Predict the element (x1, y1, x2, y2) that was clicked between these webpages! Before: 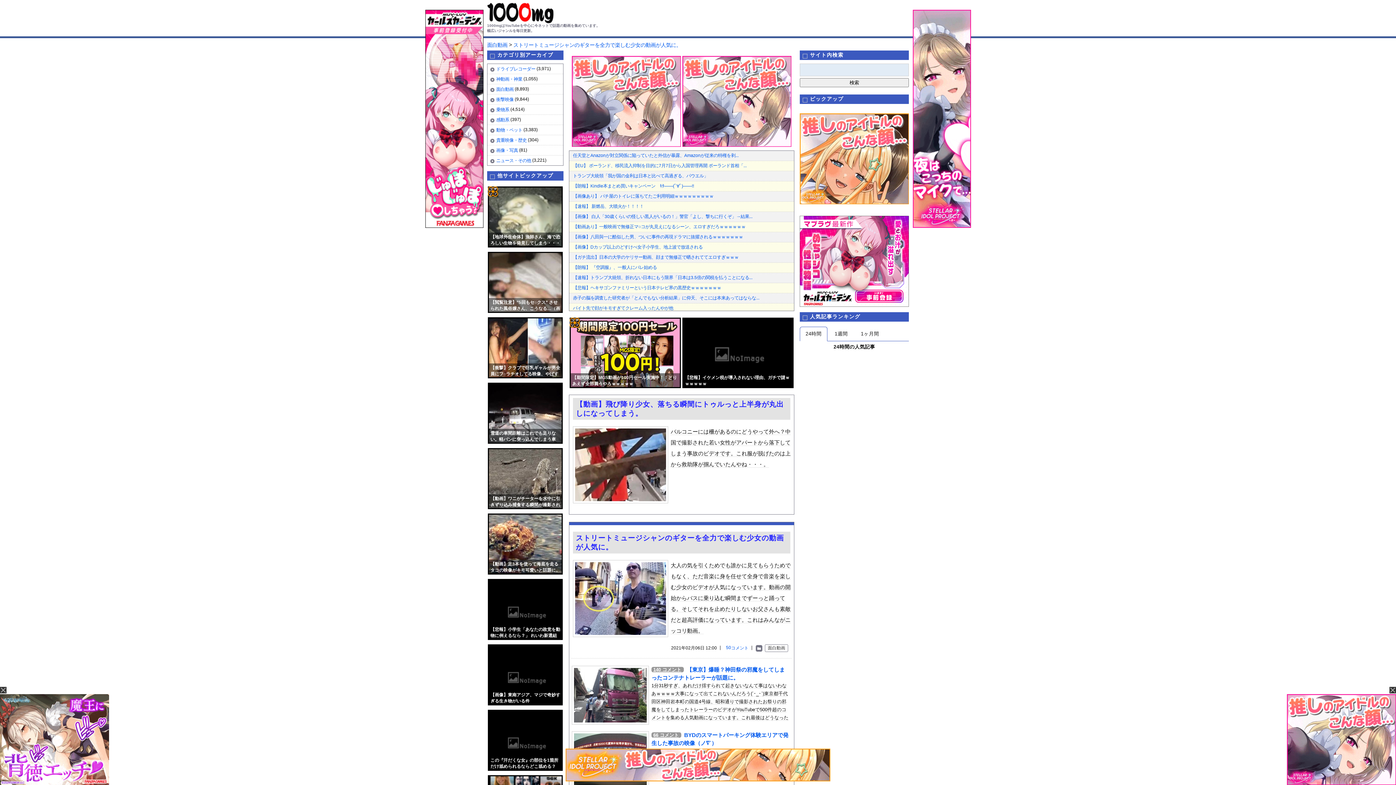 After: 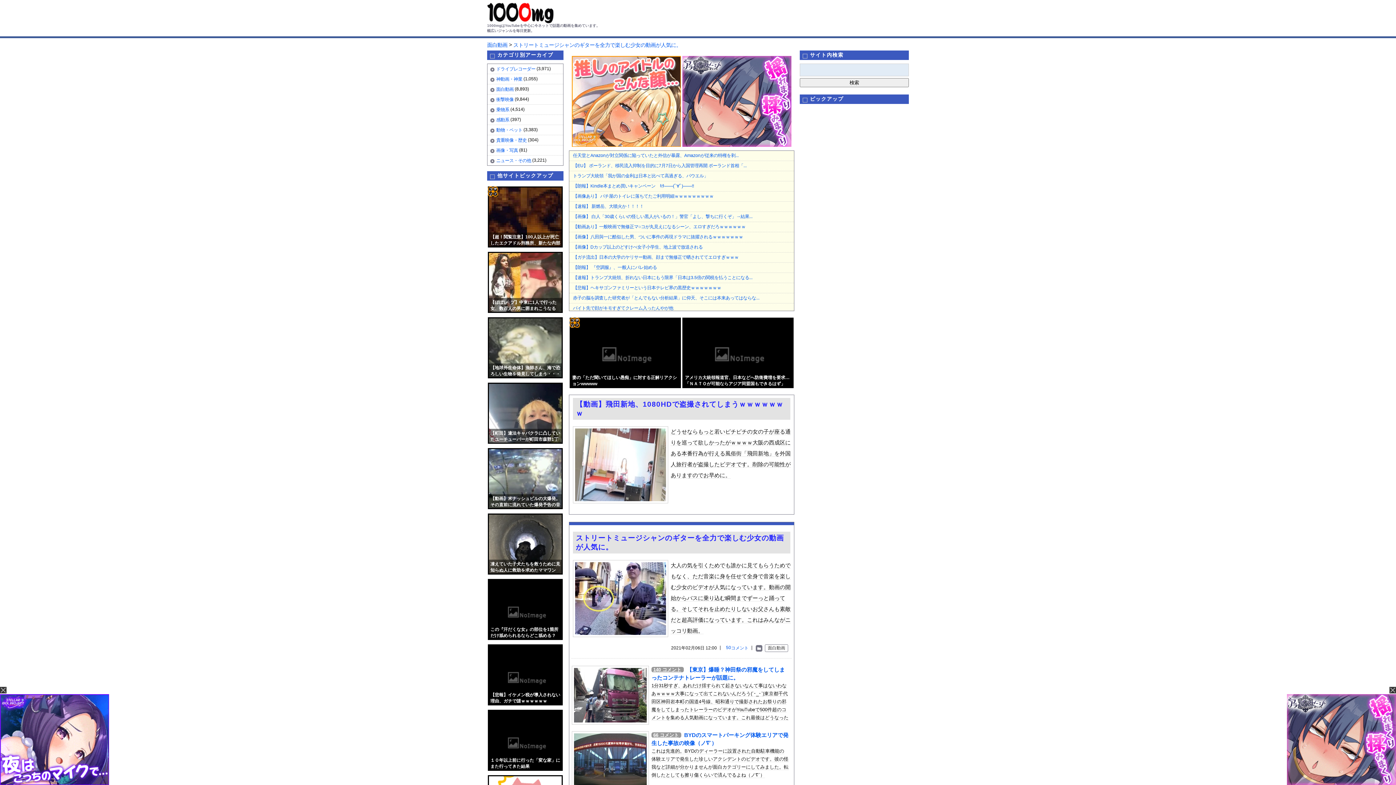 Action: label: ストリートミュージシャンのギターを全力で楽しむ少女の動画が人気に。 bbox: (513, 42, 681, 48)